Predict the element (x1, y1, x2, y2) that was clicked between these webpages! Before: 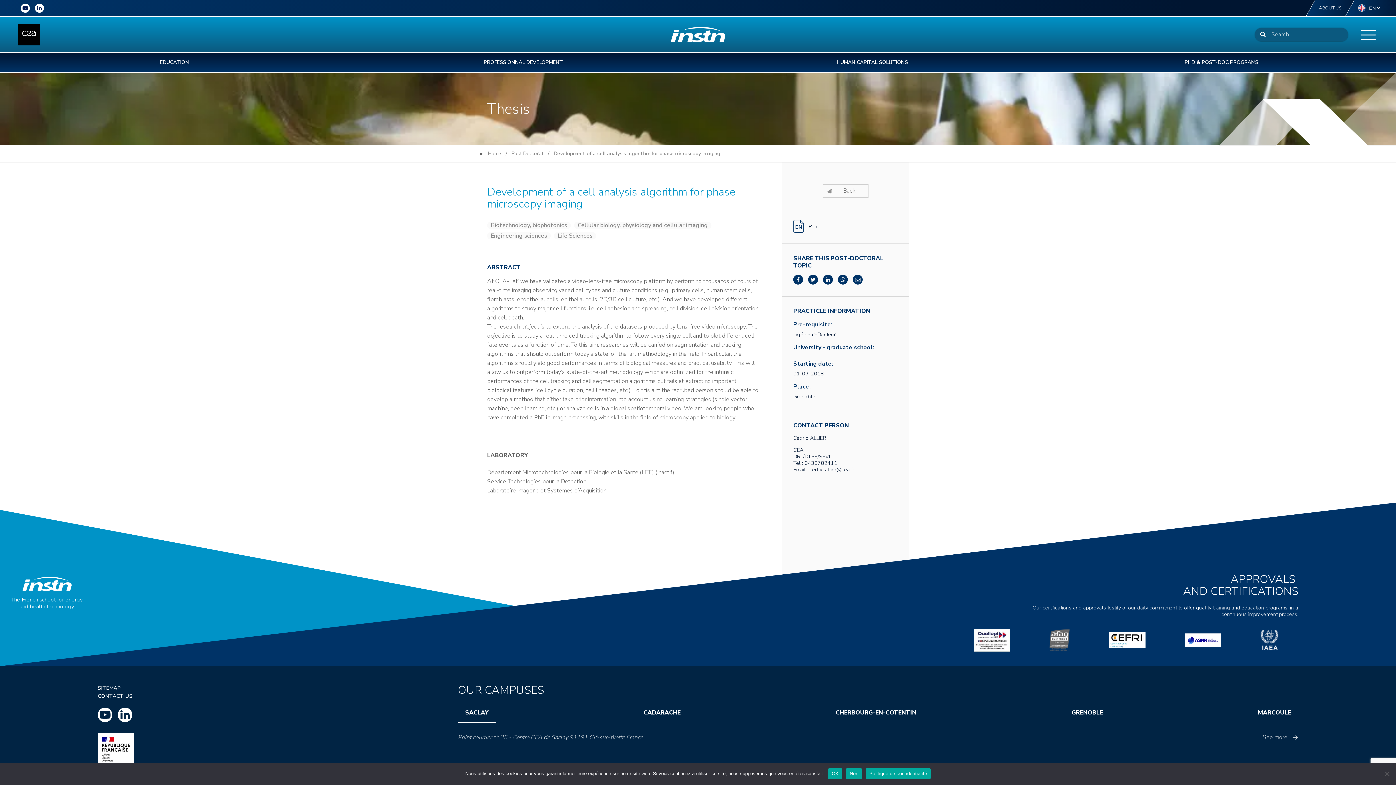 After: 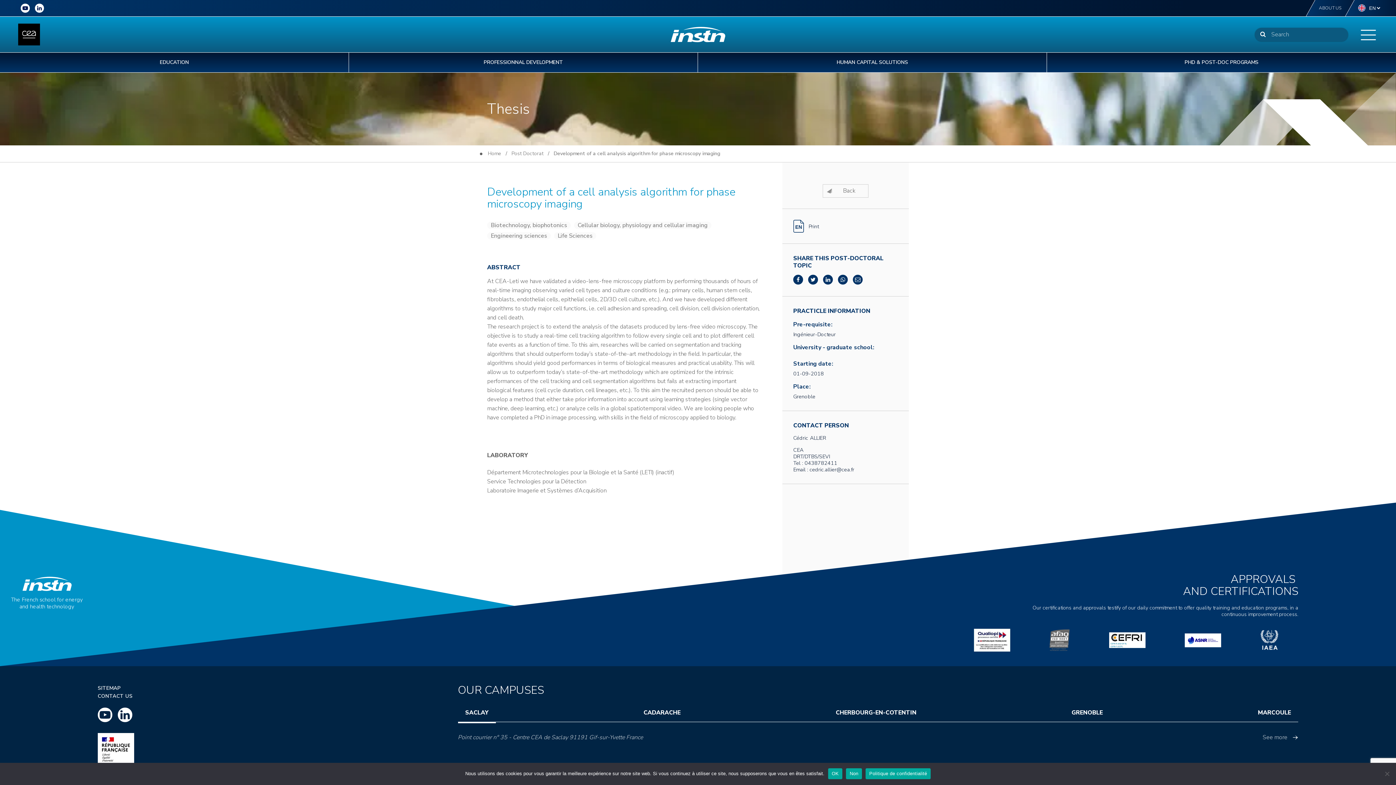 Action: bbox: (458, 704, 495, 722) label: SACLAY